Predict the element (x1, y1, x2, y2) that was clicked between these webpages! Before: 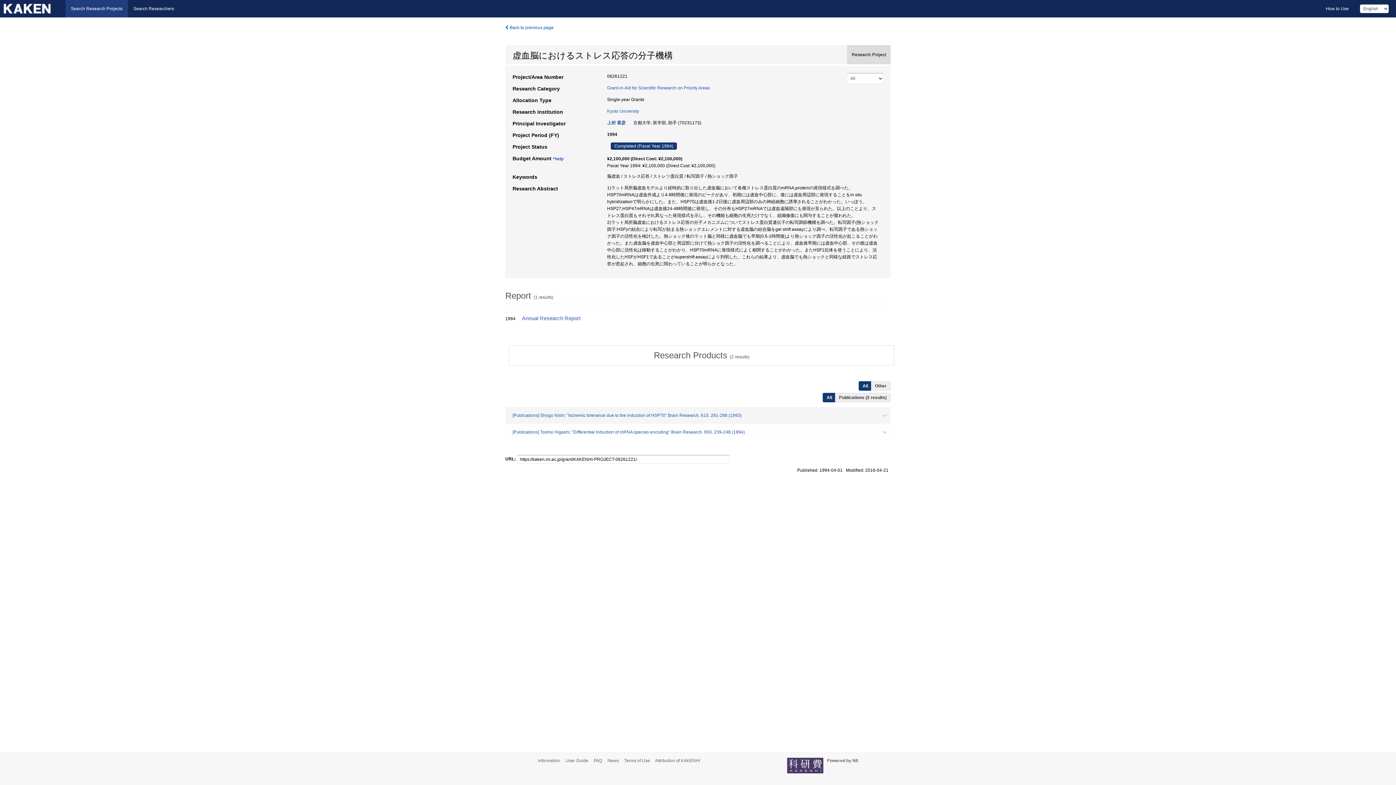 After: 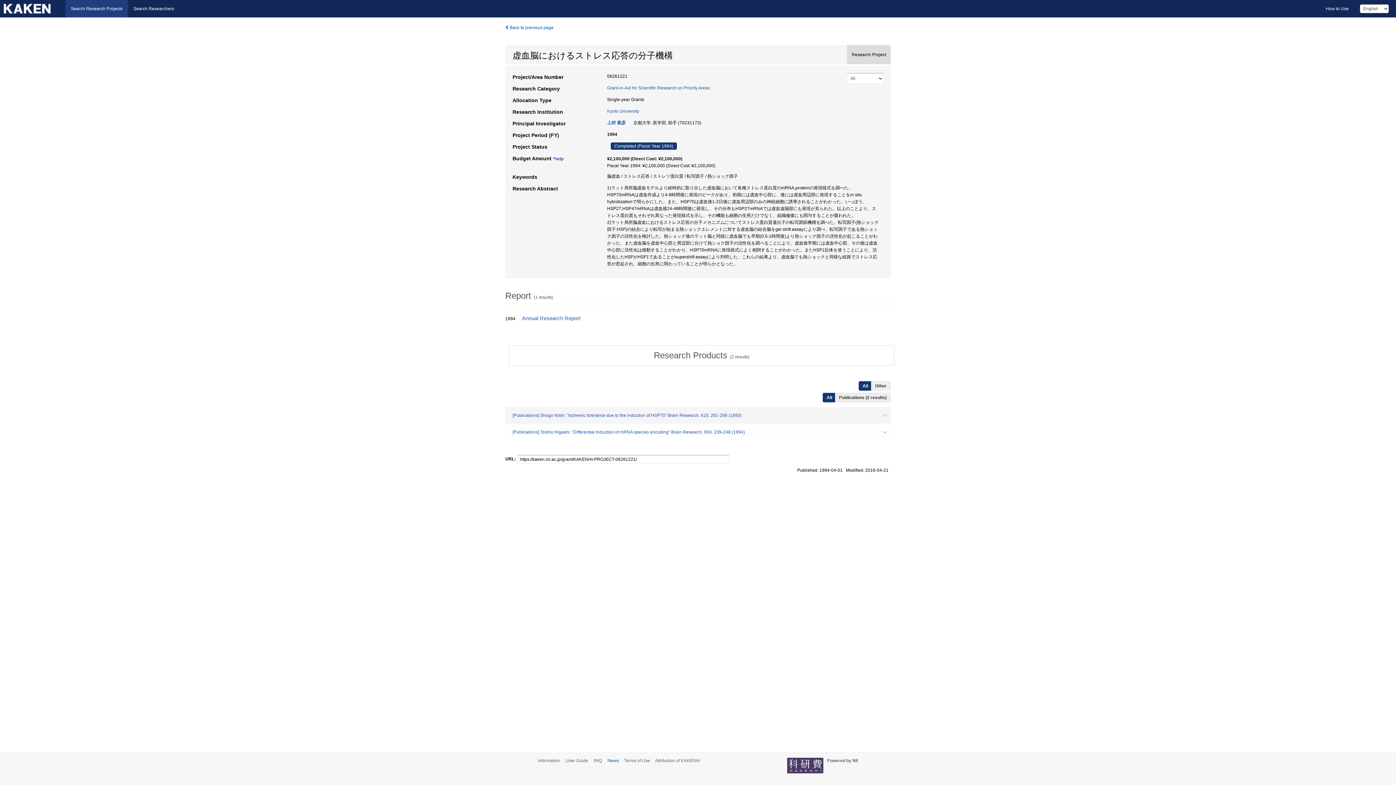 Action: label: News bbox: (607, 758, 623, 763)